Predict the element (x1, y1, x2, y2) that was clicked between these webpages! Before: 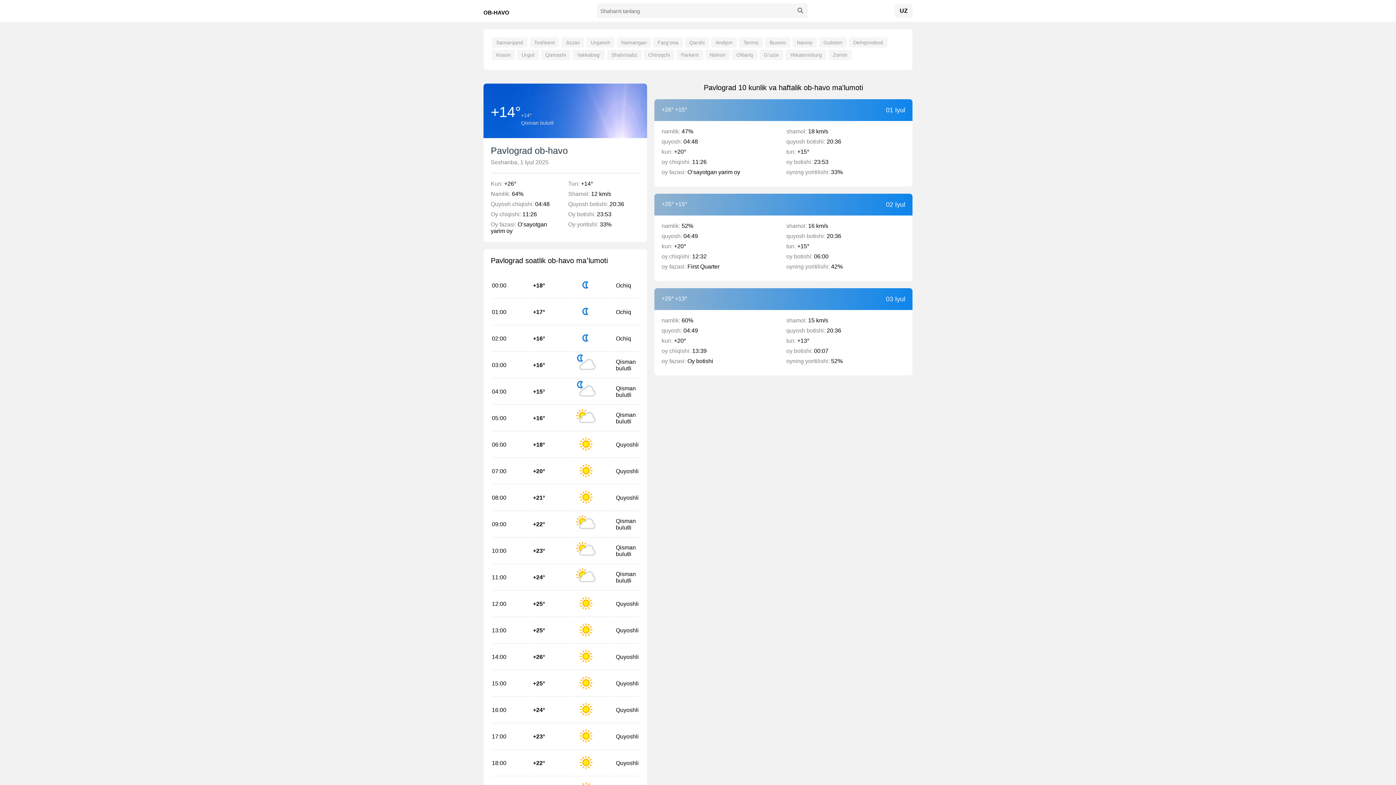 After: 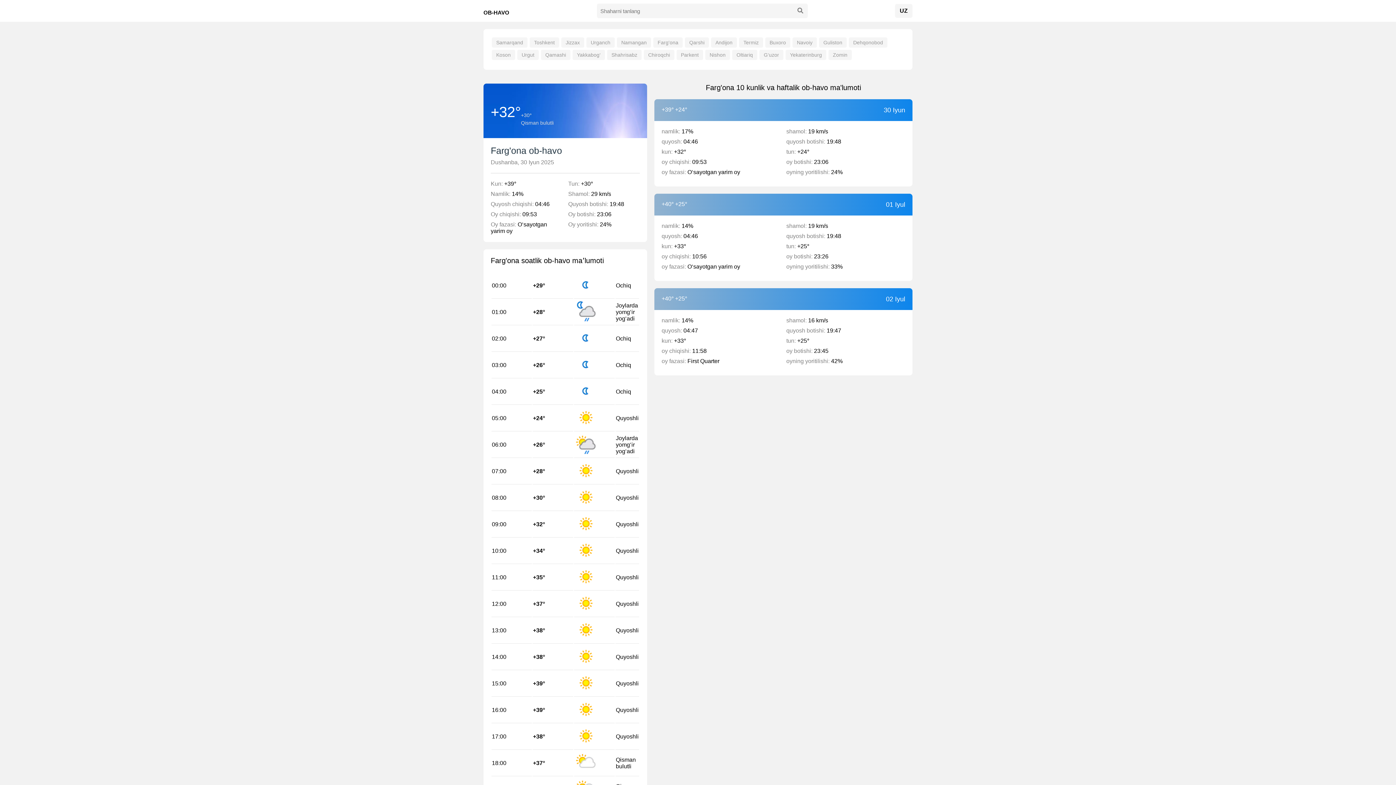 Action: bbox: (653, 37, 682, 47) label: Farg'ona